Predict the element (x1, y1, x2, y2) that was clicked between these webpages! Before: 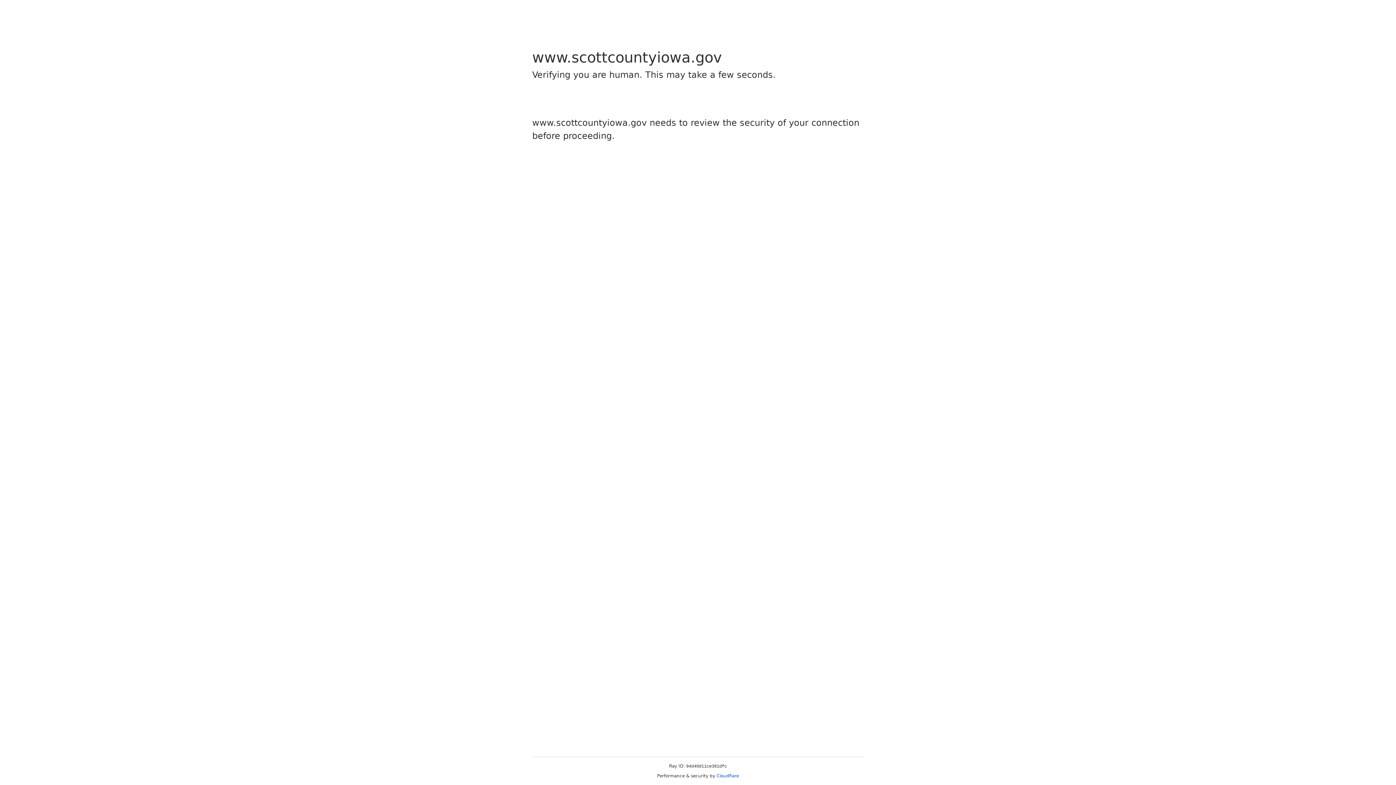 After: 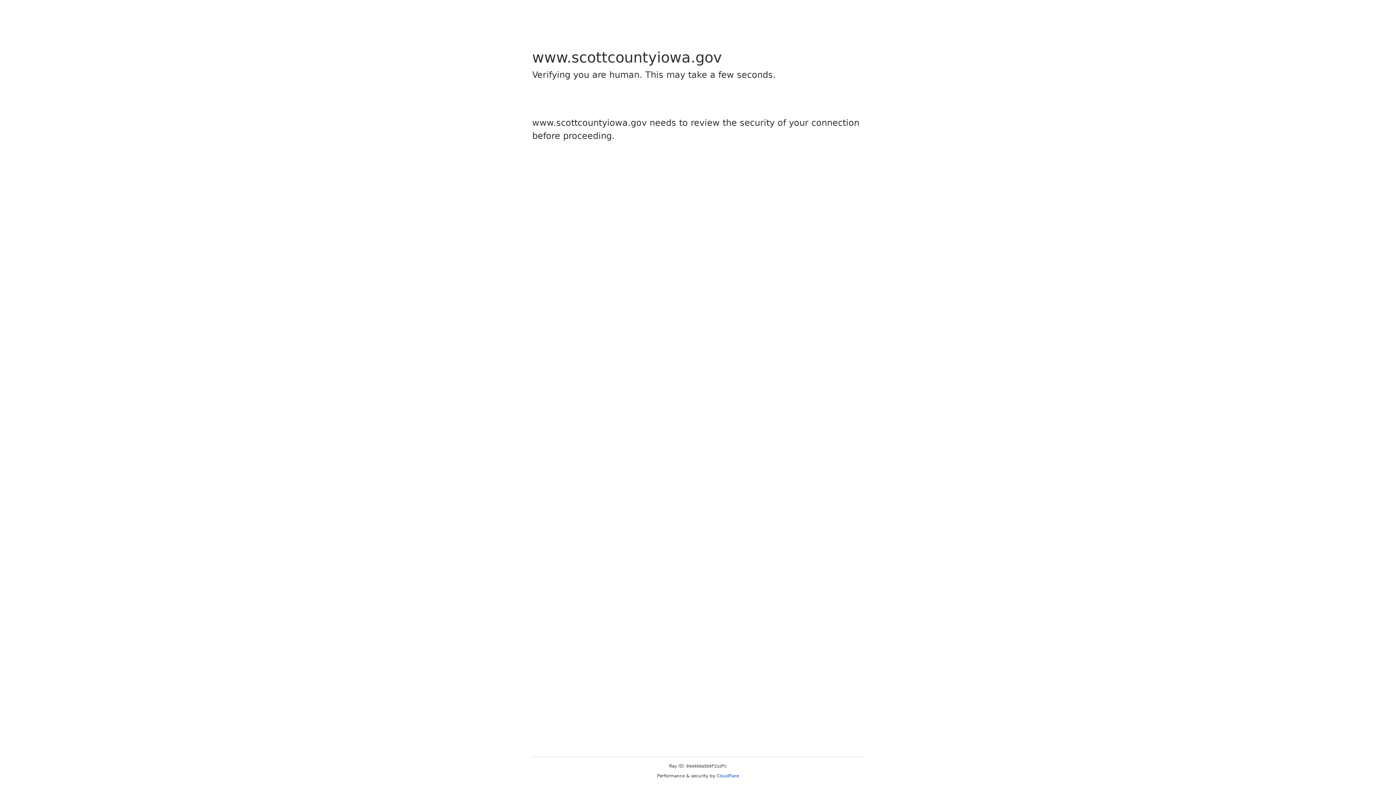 Action: label: Cloudflare bbox: (716, 773, 739, 778)